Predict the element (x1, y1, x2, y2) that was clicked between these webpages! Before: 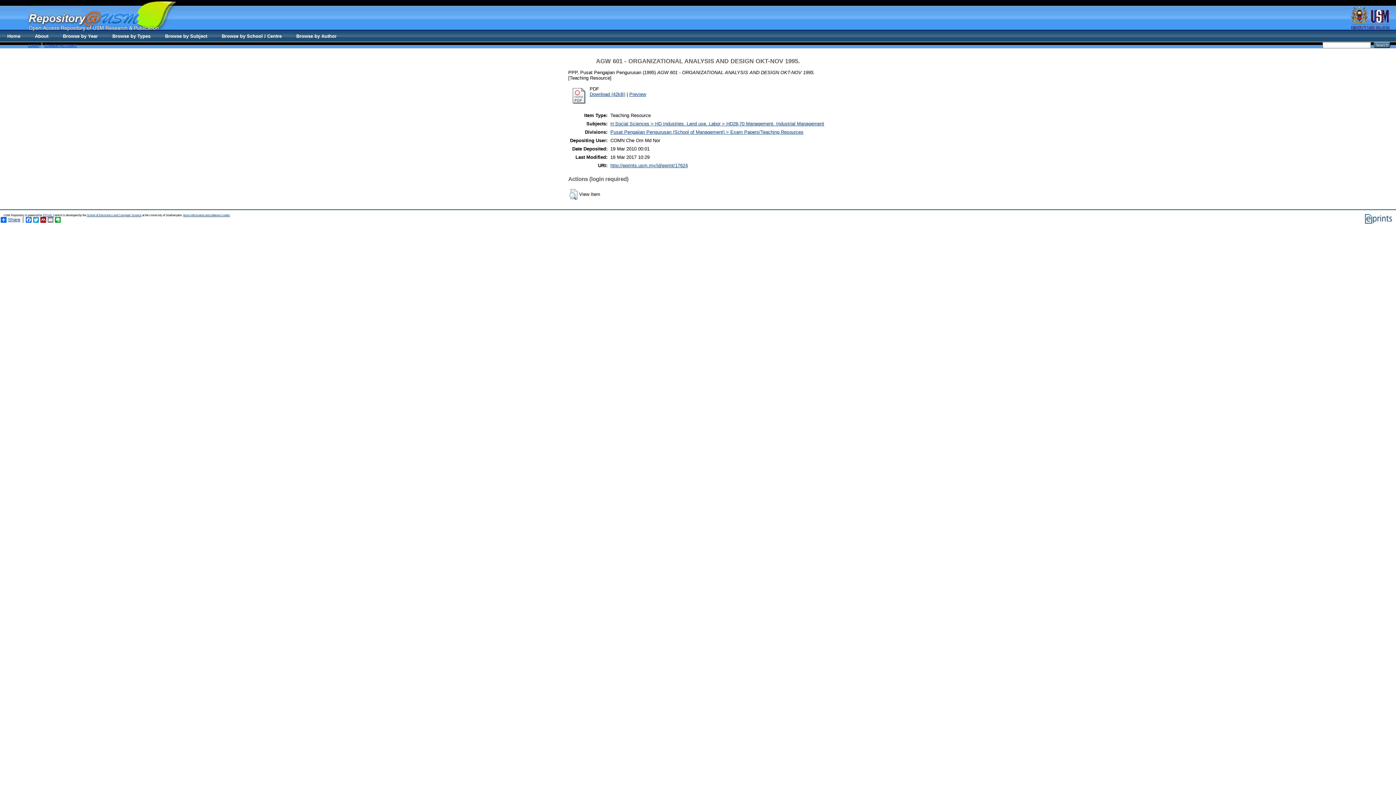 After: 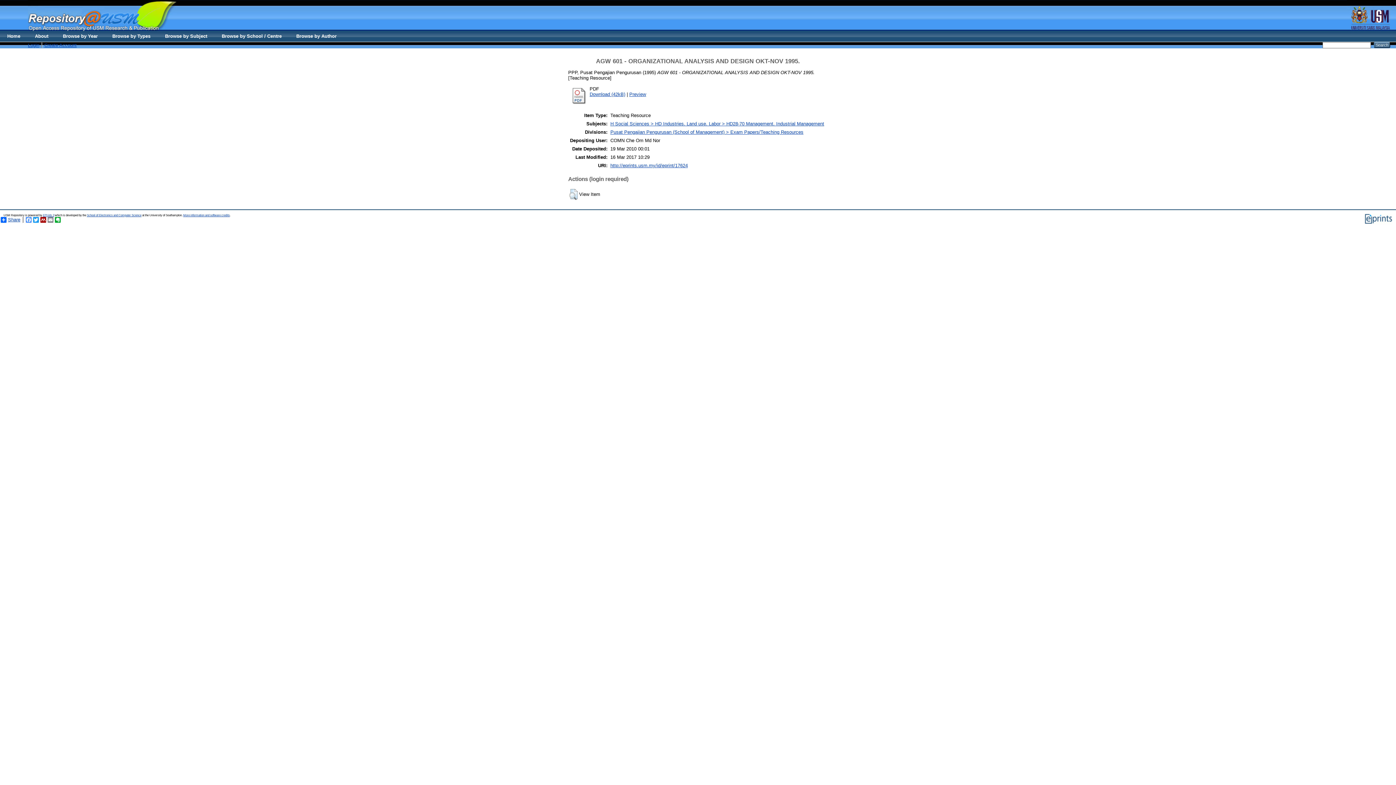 Action: bbox: (25, 217, 32, 222) label: Facebook